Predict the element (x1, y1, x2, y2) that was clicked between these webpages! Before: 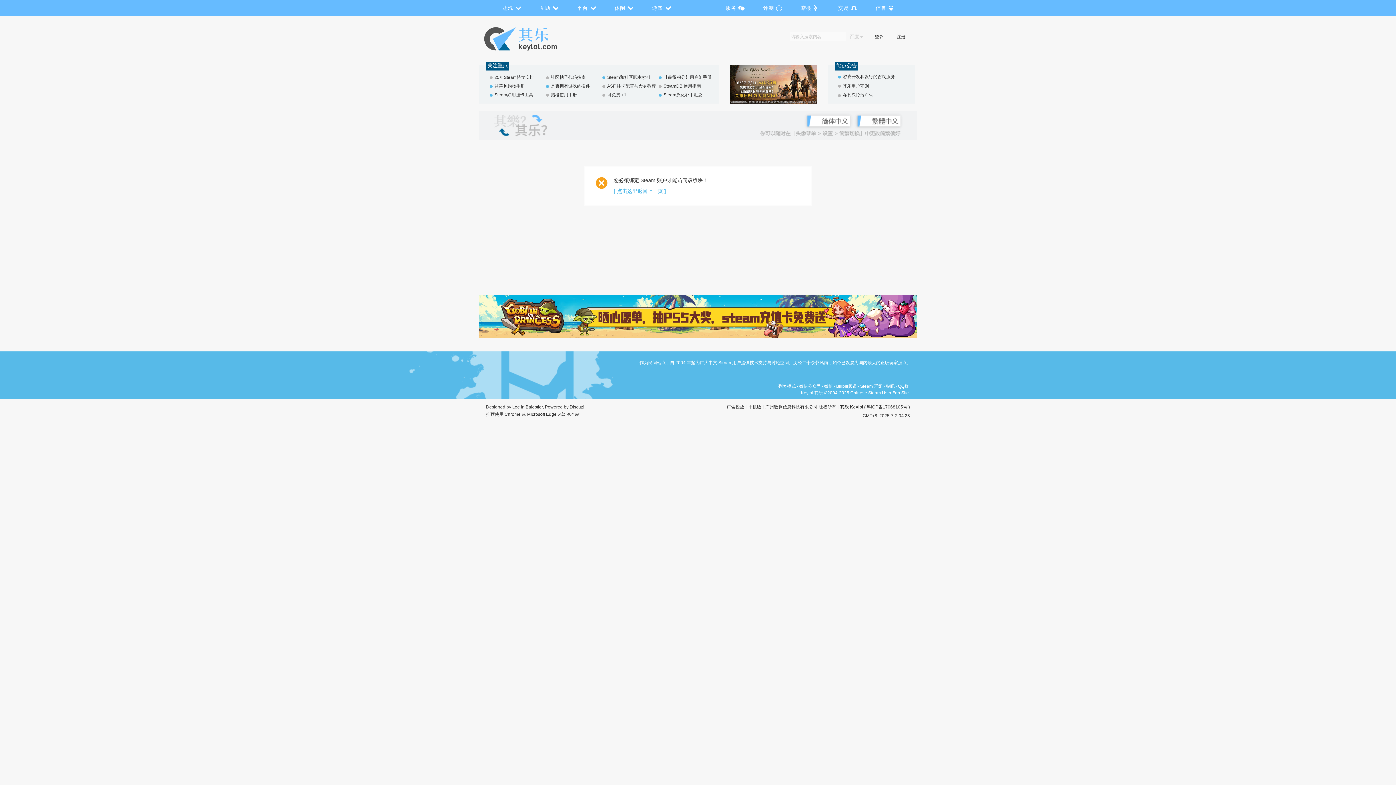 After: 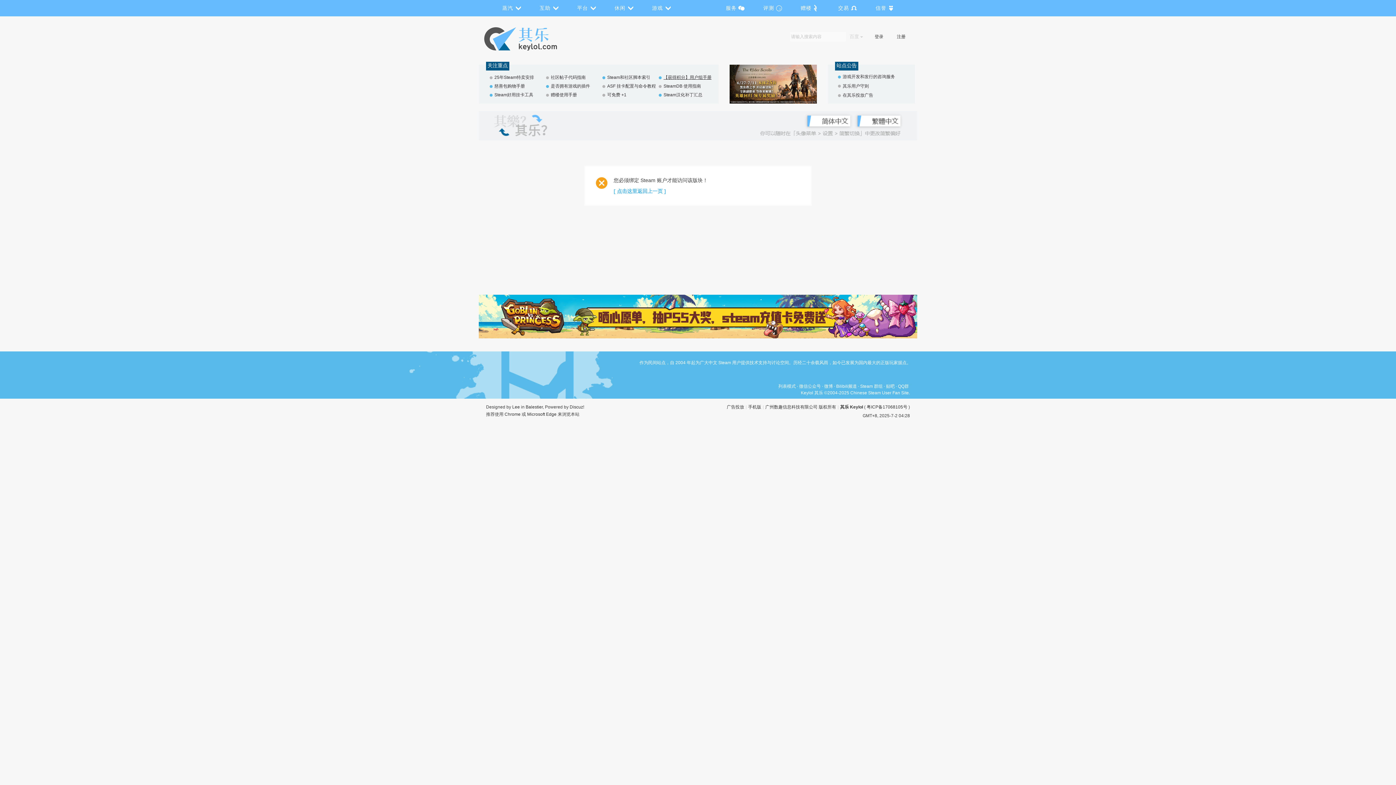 Action: label: 【获得积分】用户组手册 bbox: (663, 74, 711, 80)